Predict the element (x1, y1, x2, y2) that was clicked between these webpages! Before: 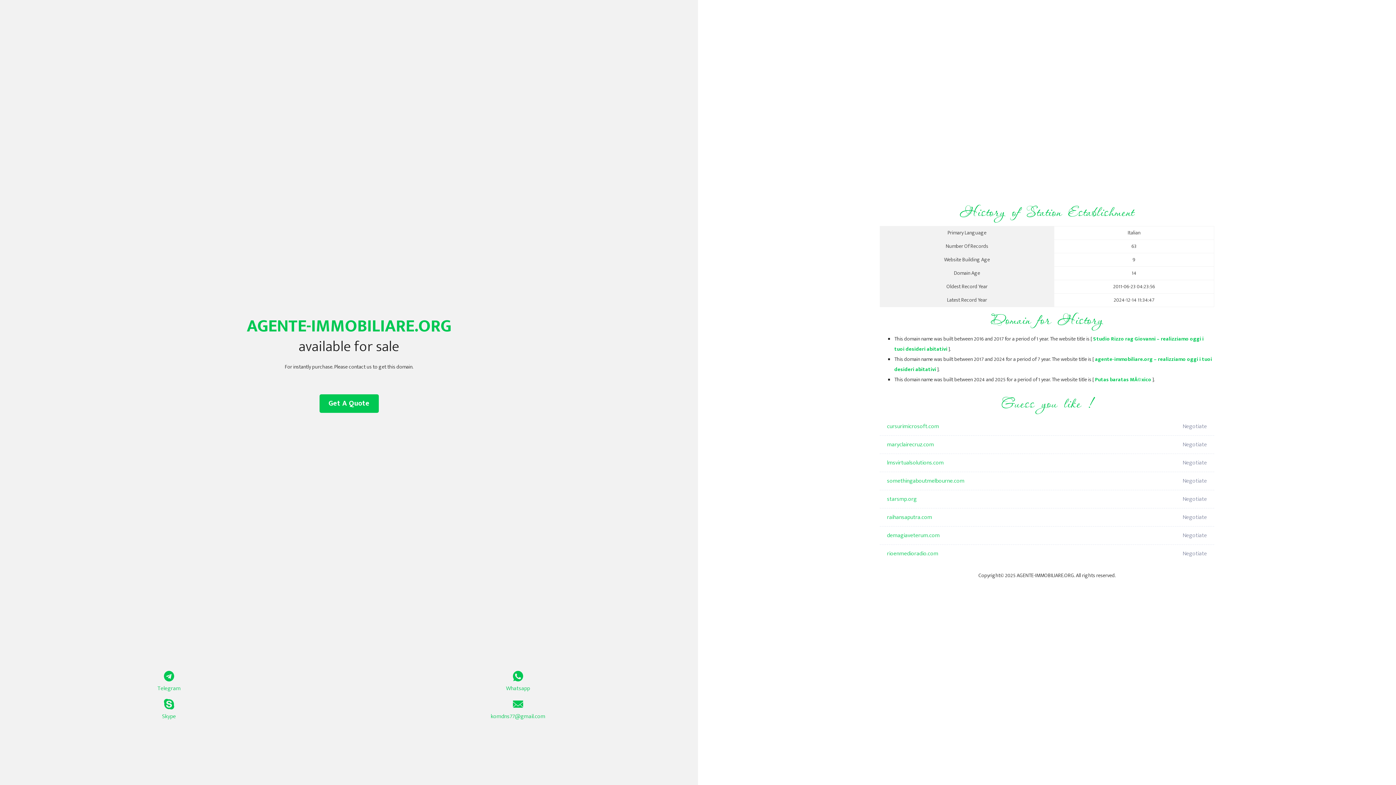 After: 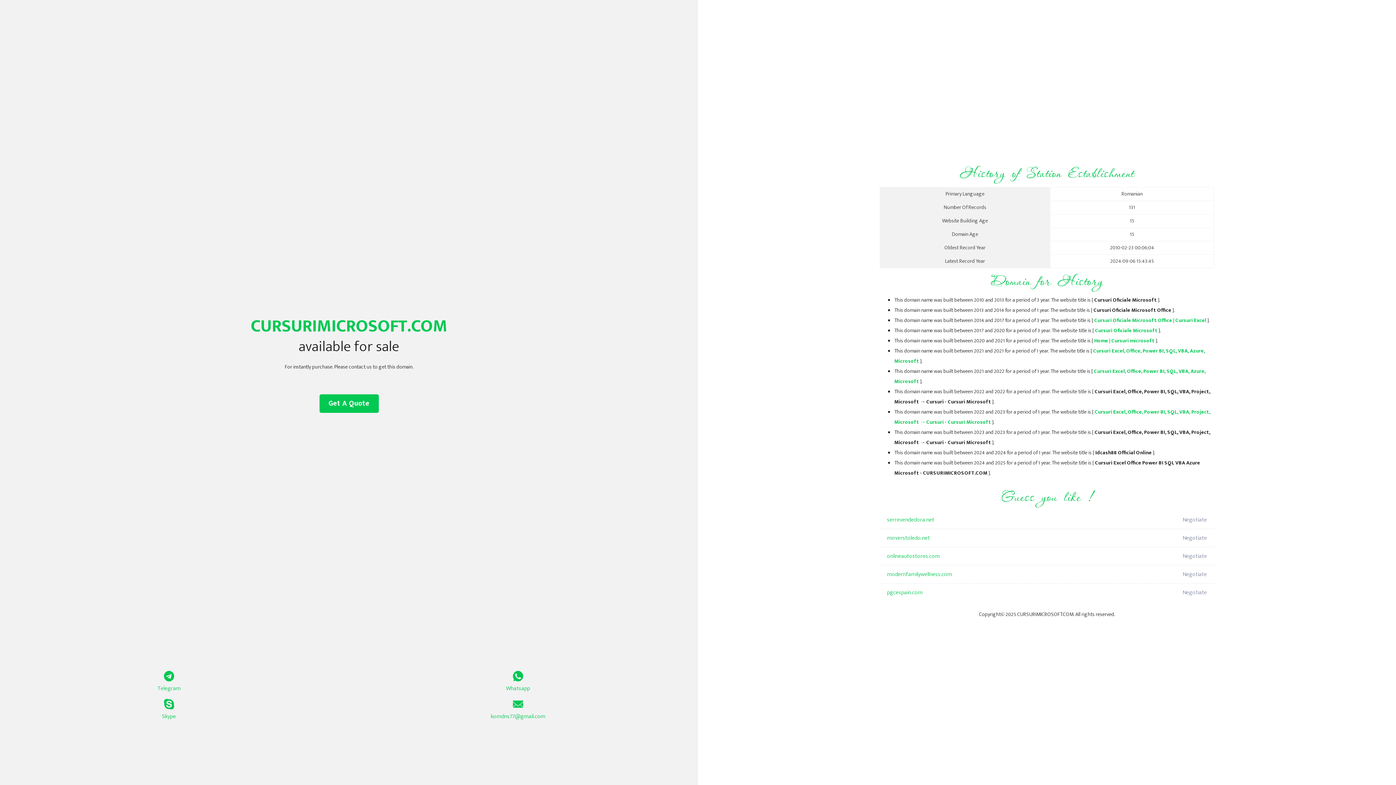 Action: bbox: (887, 417, 1098, 436) label: cursurimicrosoft.com